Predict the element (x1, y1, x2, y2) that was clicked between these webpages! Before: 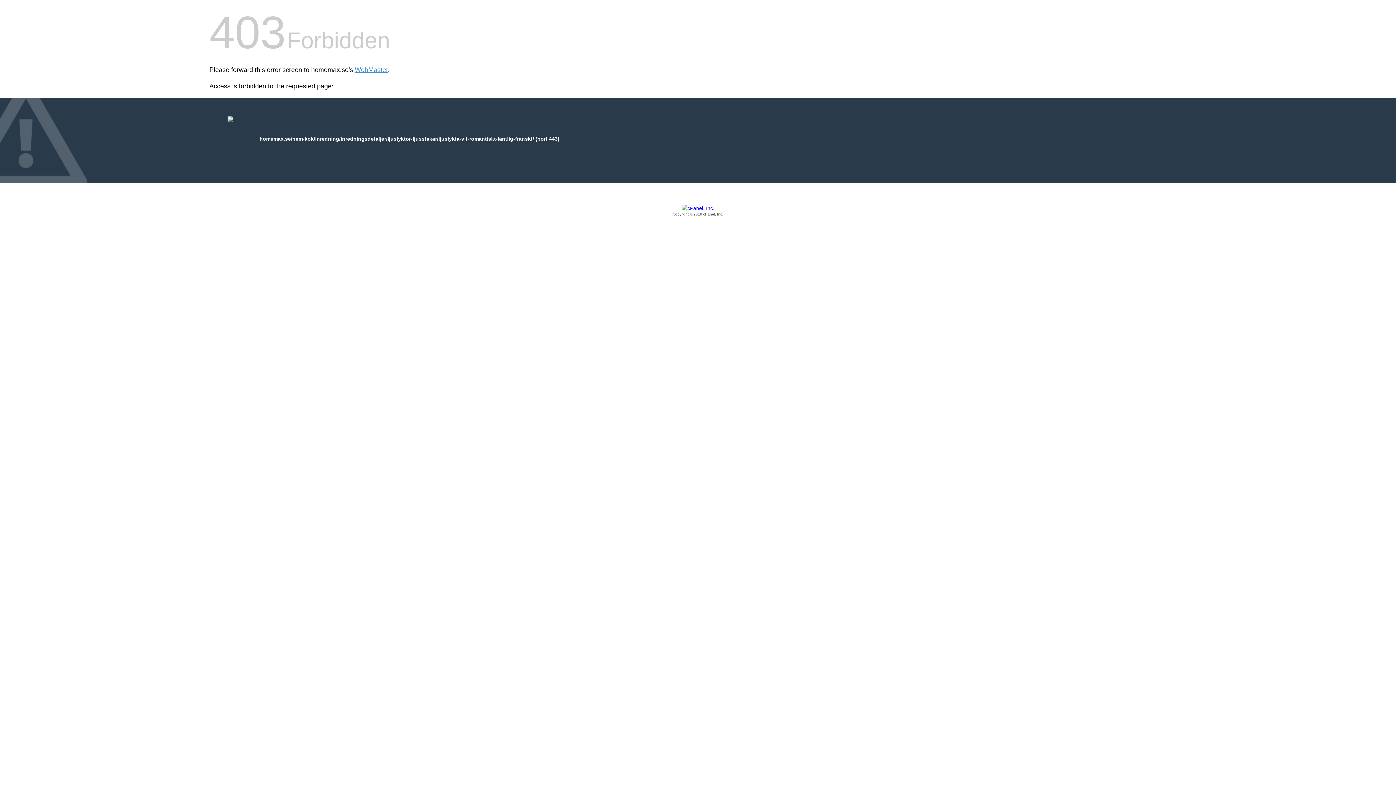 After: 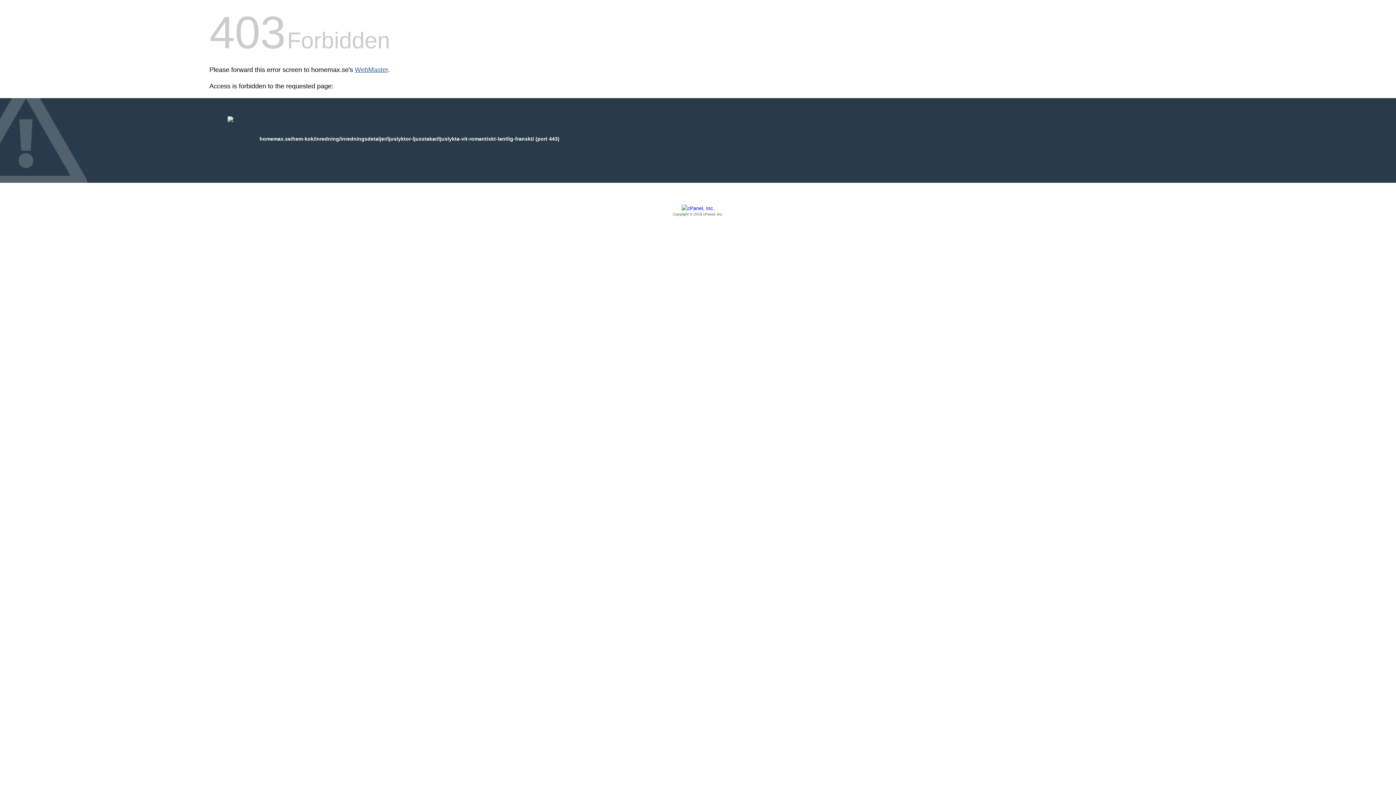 Action: bbox: (354, 66, 388, 73) label: WebMaster